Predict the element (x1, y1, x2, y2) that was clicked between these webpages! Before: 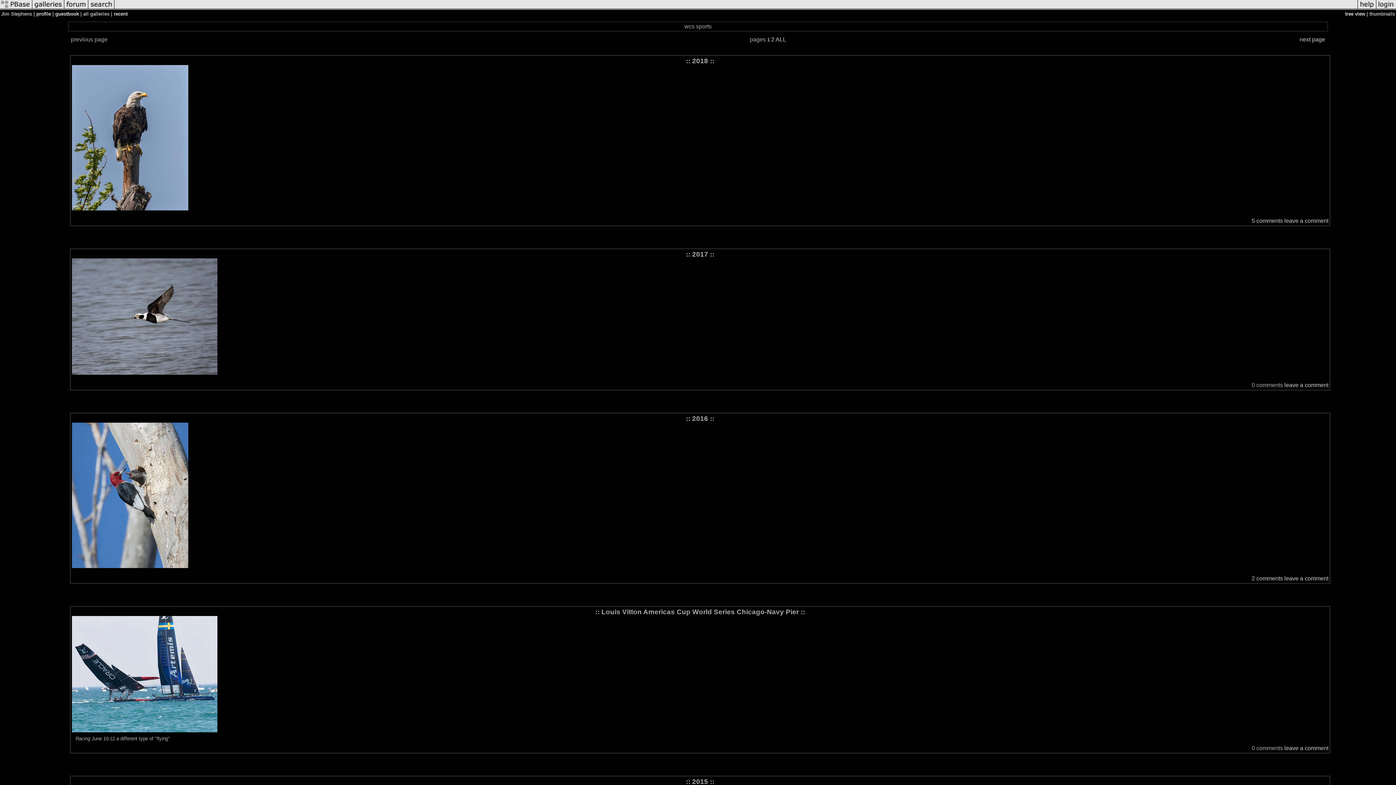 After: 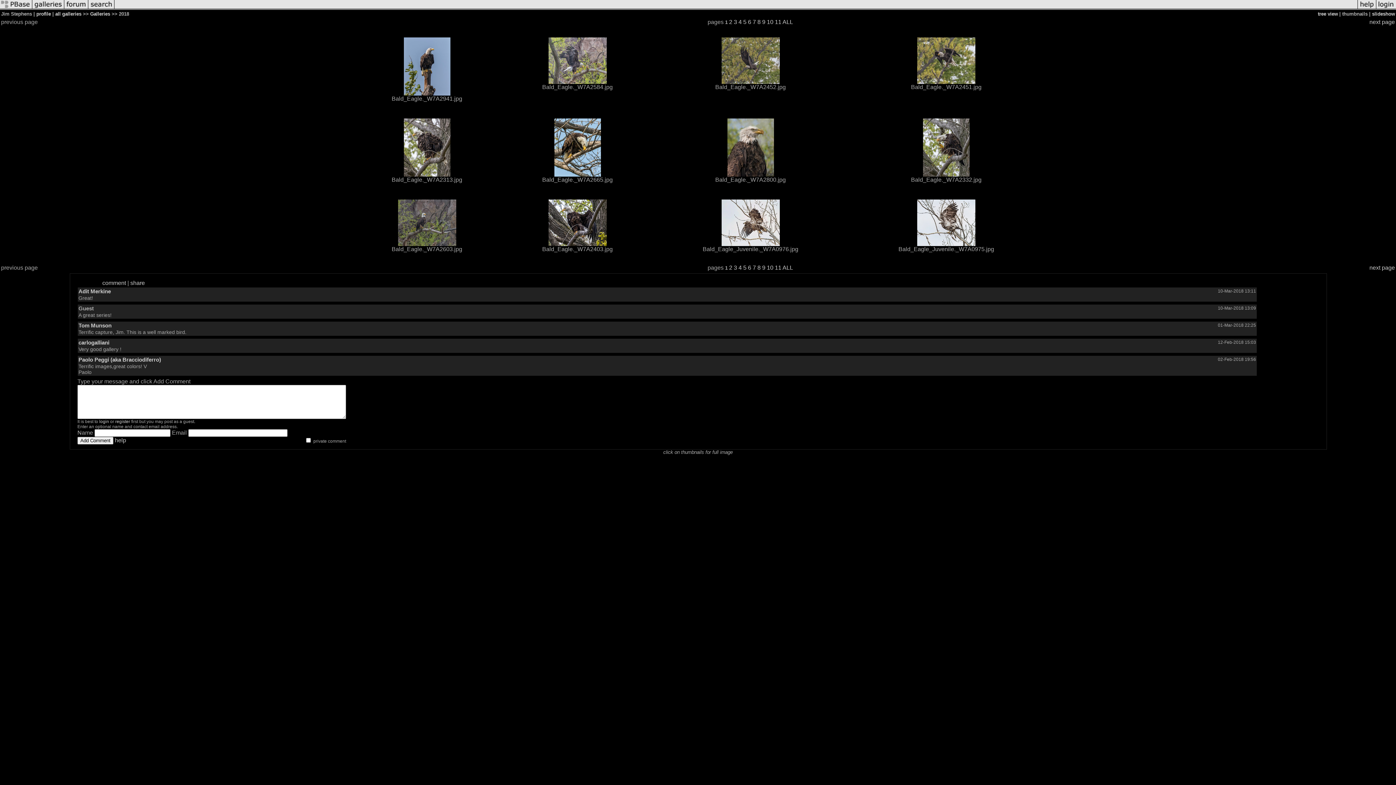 Action: bbox: (72, 205, 188, 211)